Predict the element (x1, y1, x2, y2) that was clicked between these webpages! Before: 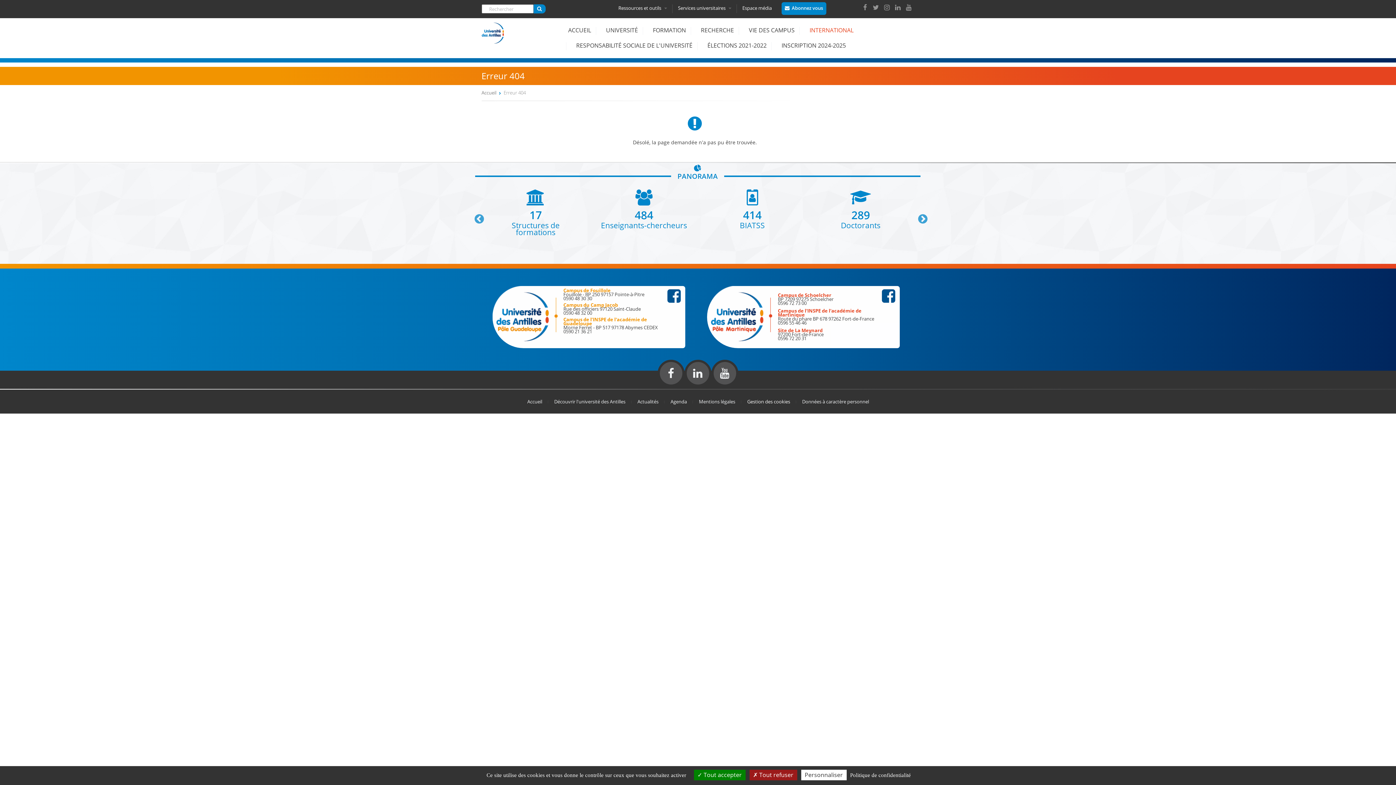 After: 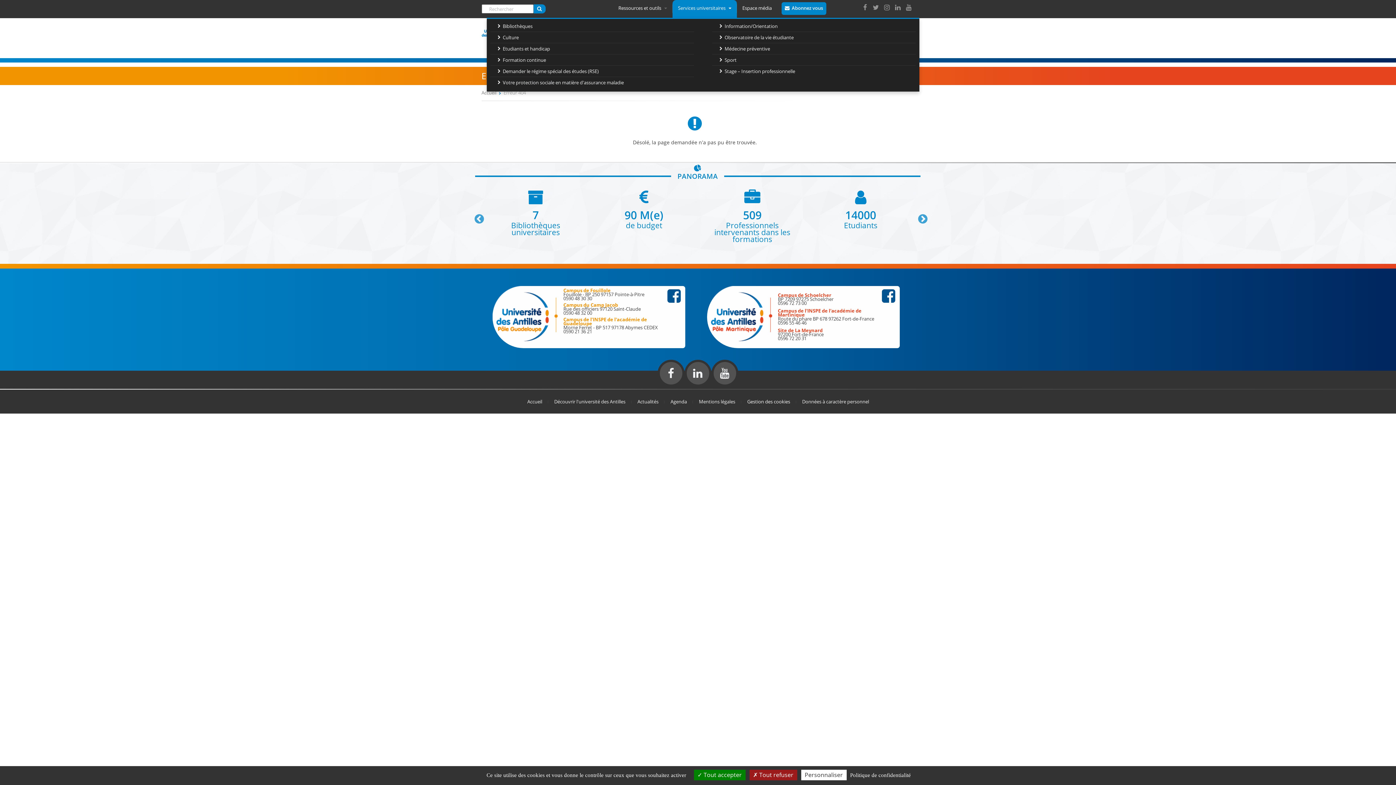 Action: bbox: (672, 0, 737, 17) label: Services universitaires 